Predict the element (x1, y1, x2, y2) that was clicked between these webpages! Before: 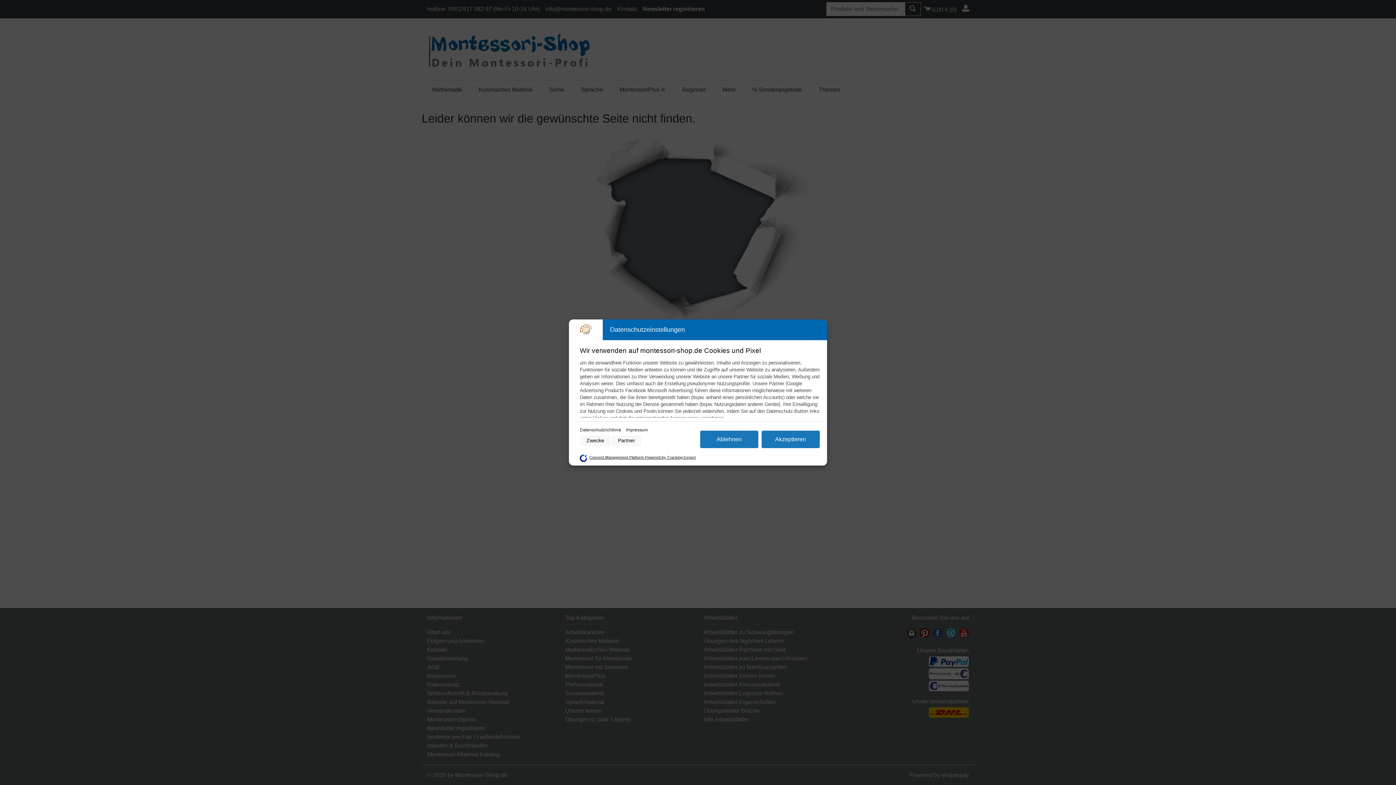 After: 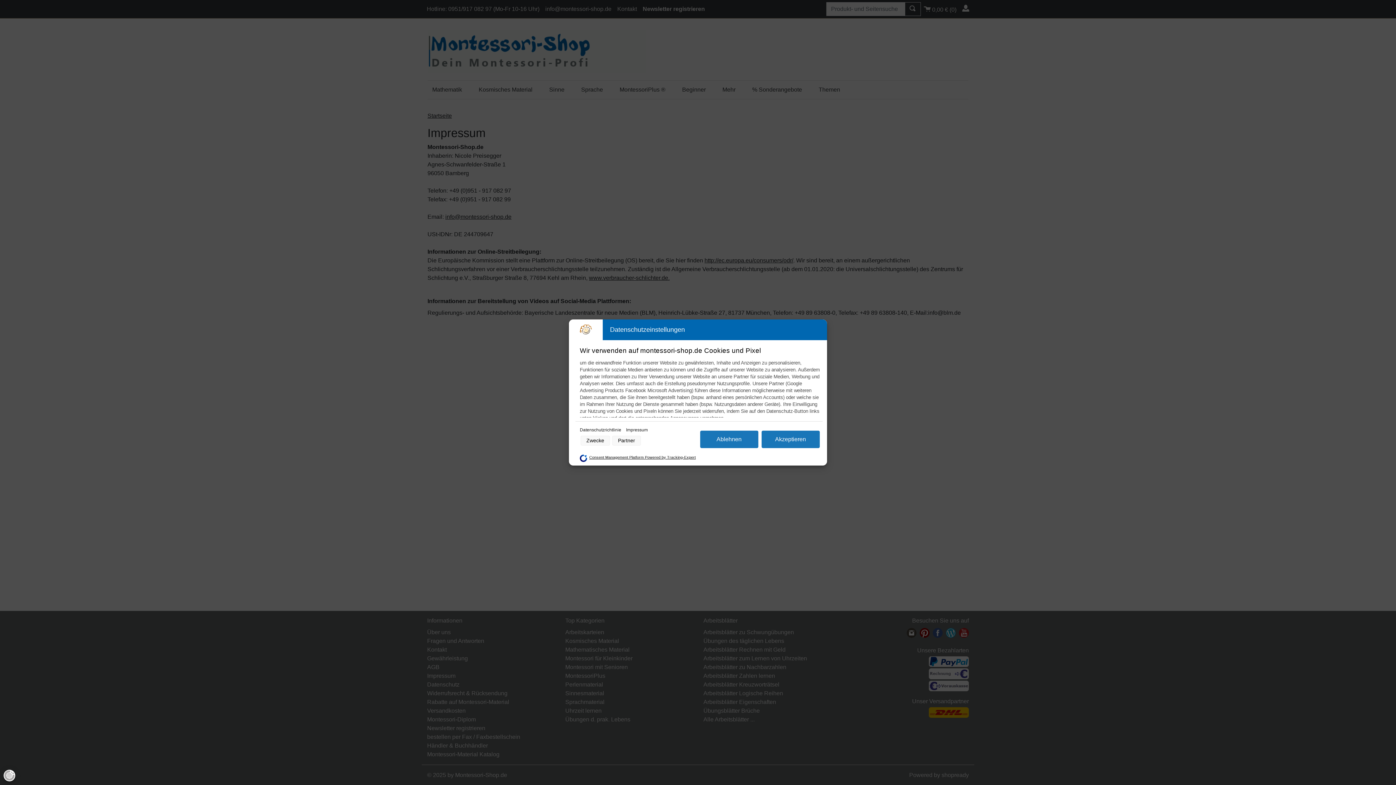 Action: label: Impressum bbox: (626, 427, 648, 432)